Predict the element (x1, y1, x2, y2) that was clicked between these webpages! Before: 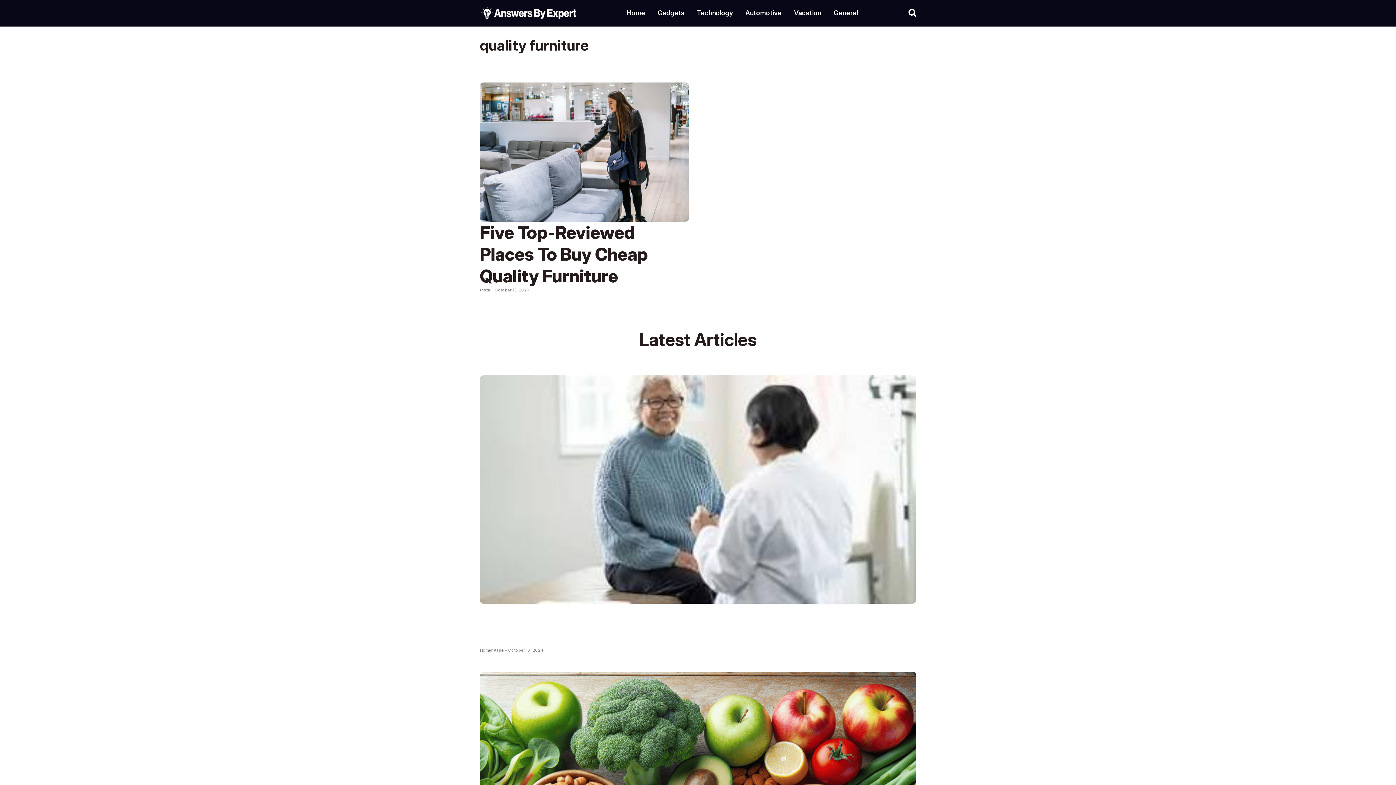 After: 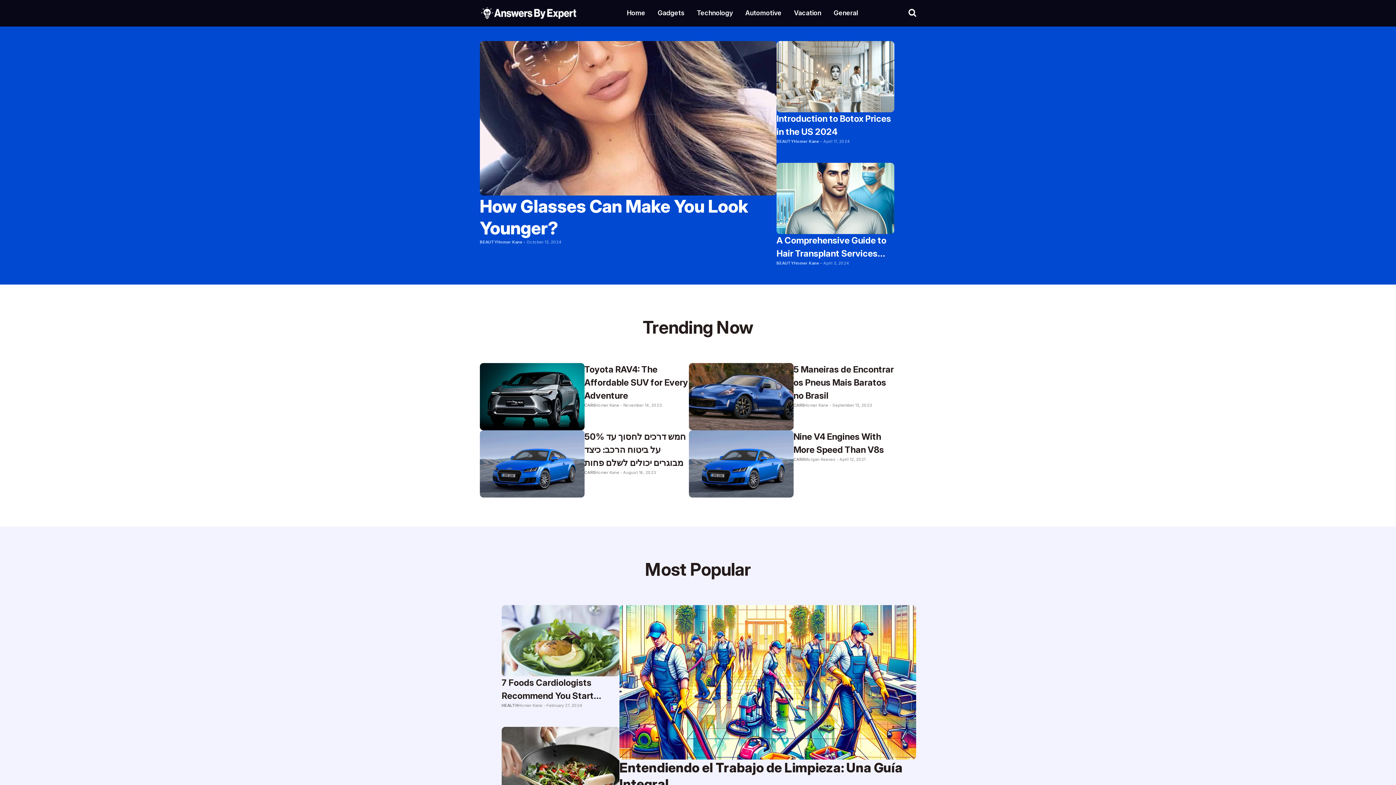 Action: bbox: (480, 7, 576, 19)